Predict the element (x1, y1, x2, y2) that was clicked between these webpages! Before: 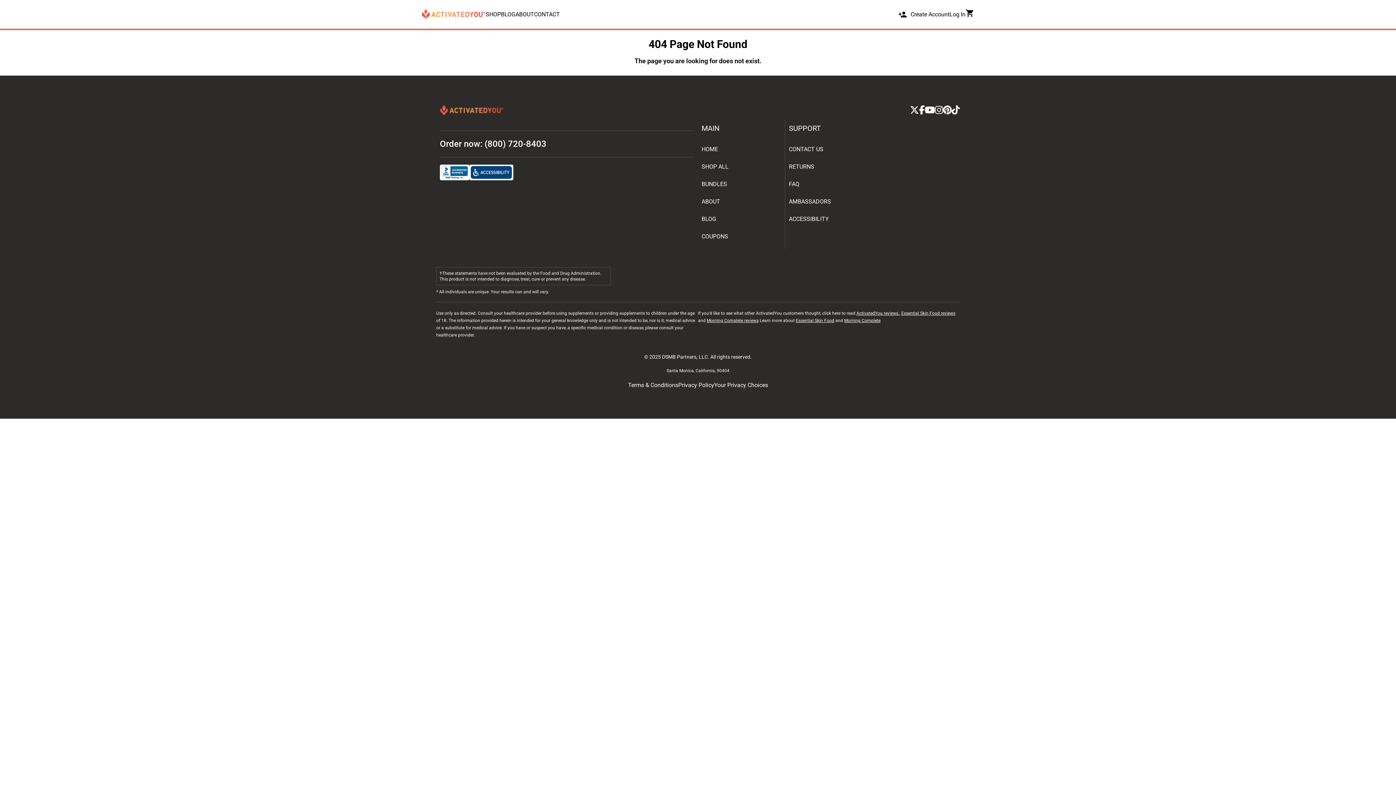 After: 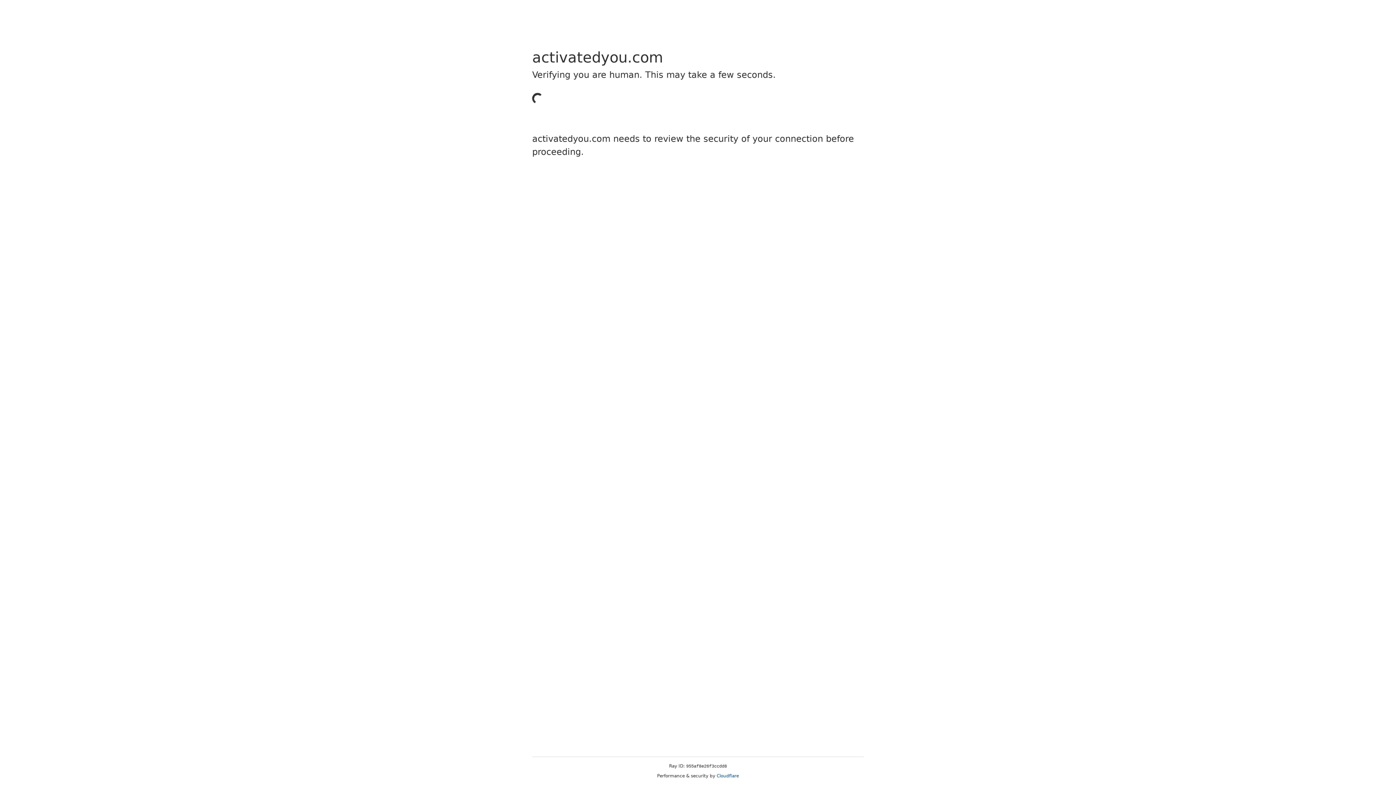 Action: label: ActivatedYou reviews. bbox: (856, 310, 899, 316)